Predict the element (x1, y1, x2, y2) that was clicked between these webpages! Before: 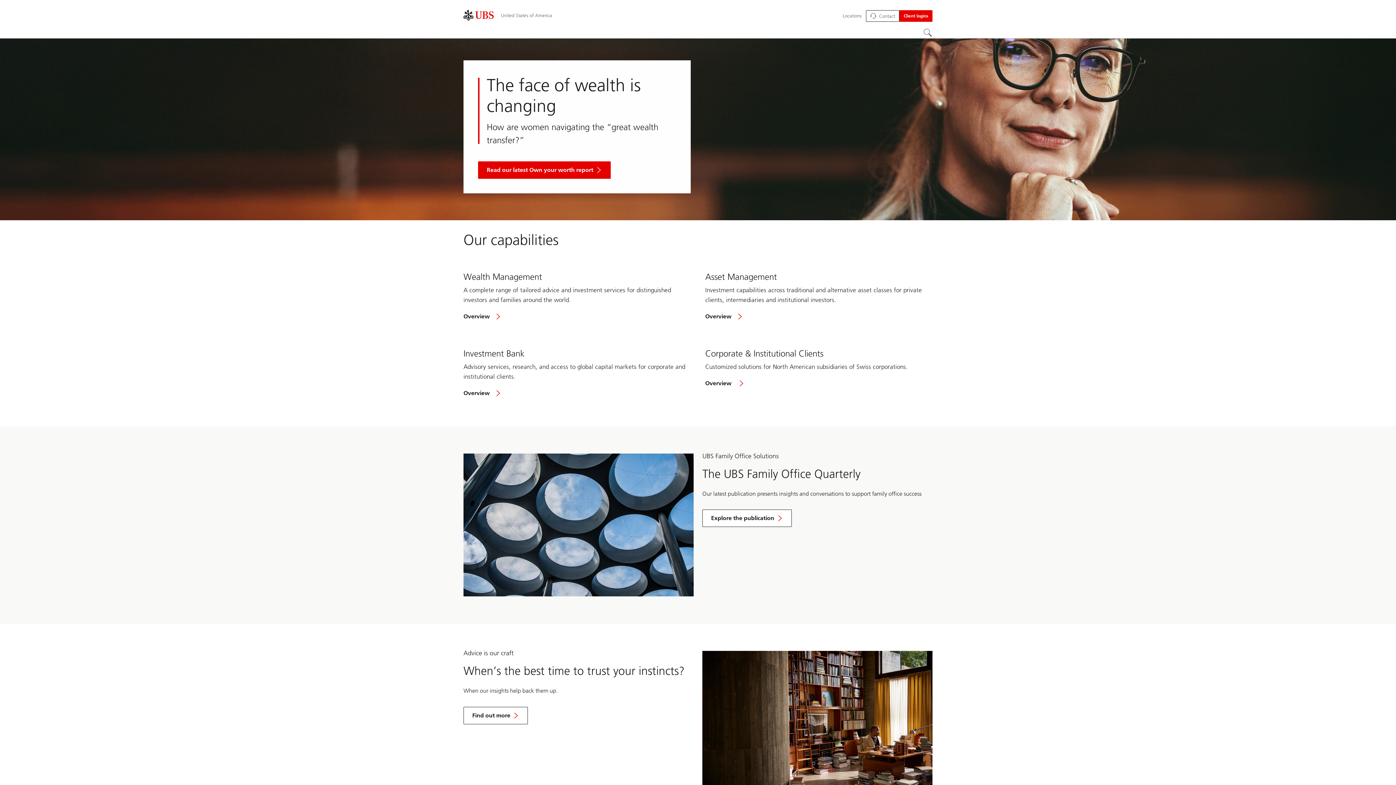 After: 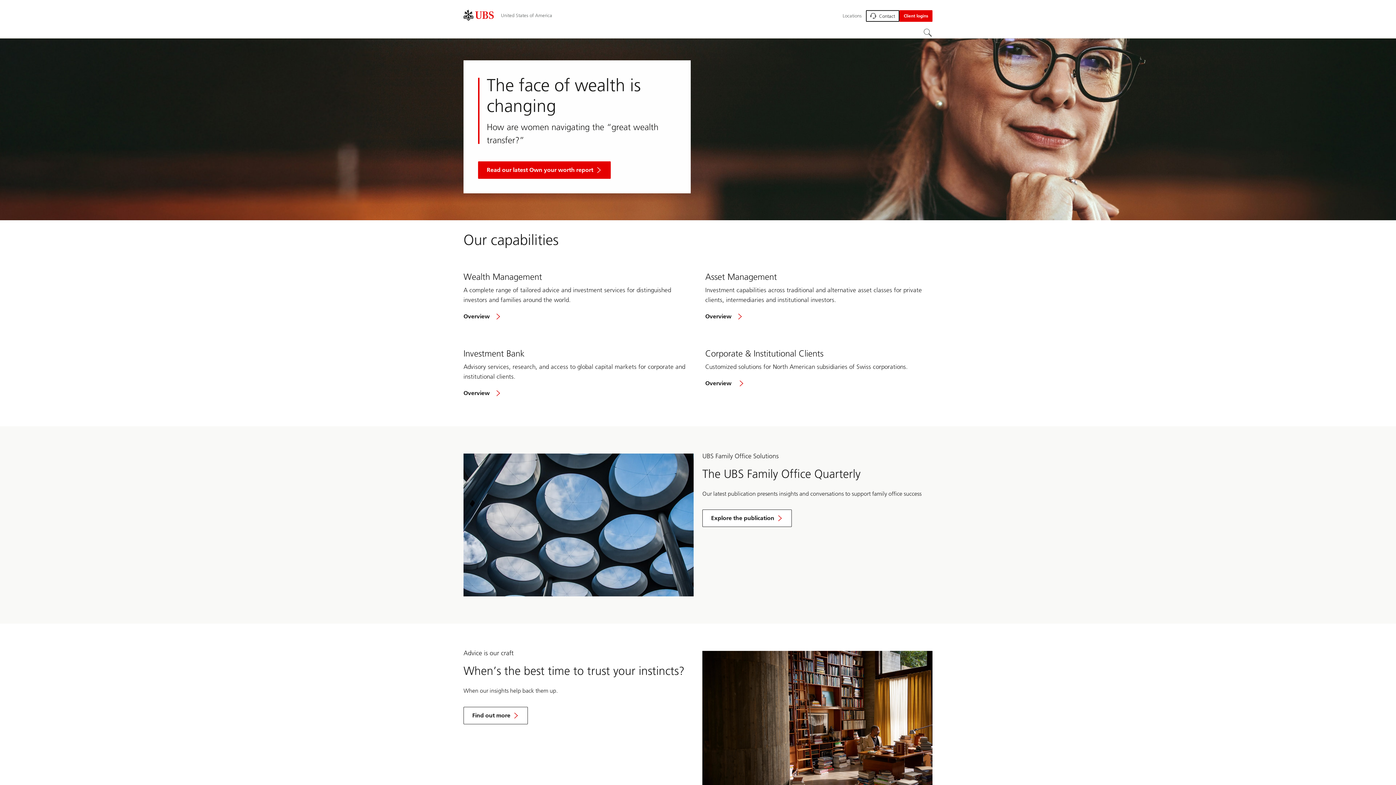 Action: bbox: (866, 10, 899, 21) label: Contact